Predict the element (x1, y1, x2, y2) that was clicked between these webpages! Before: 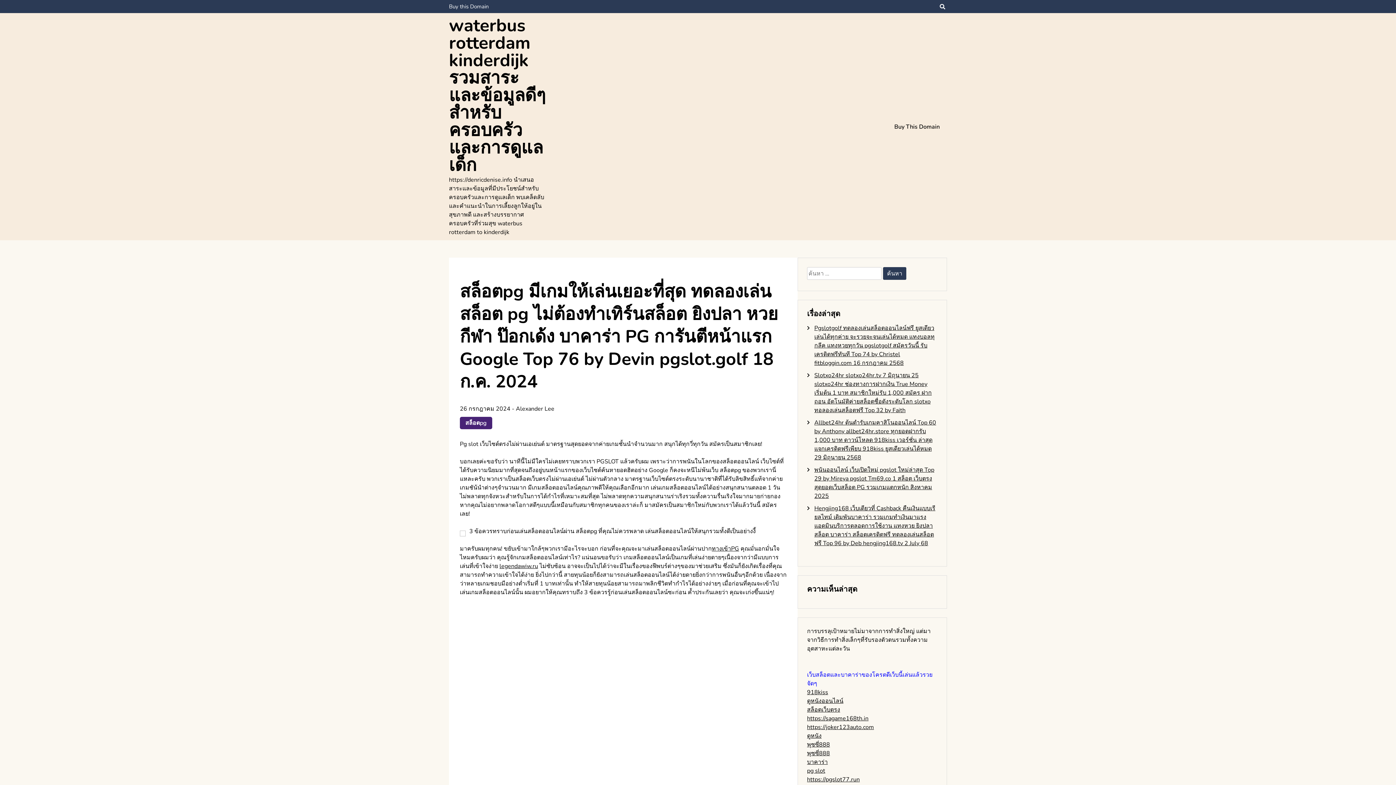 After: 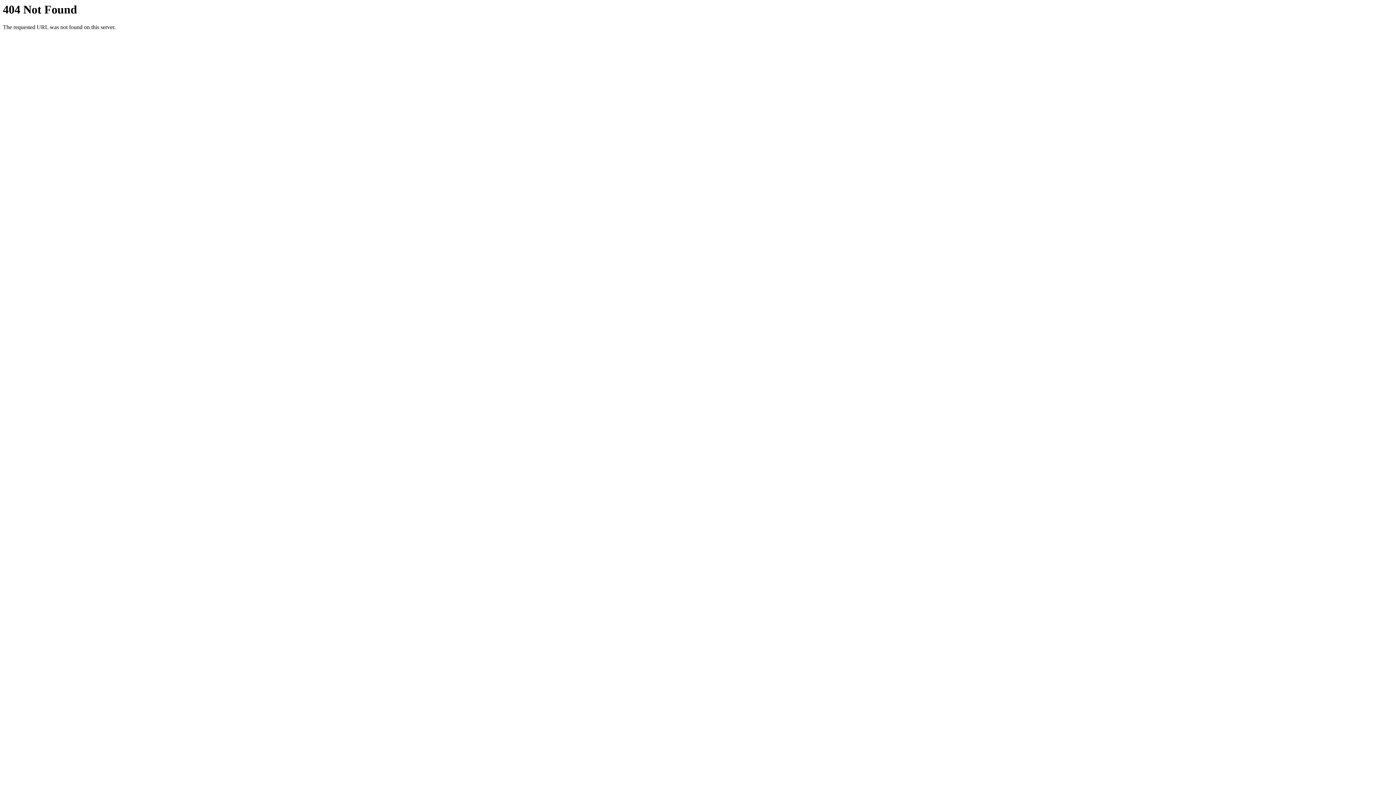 Action: bbox: (712, 545, 739, 553) label: ทางเข้าPG